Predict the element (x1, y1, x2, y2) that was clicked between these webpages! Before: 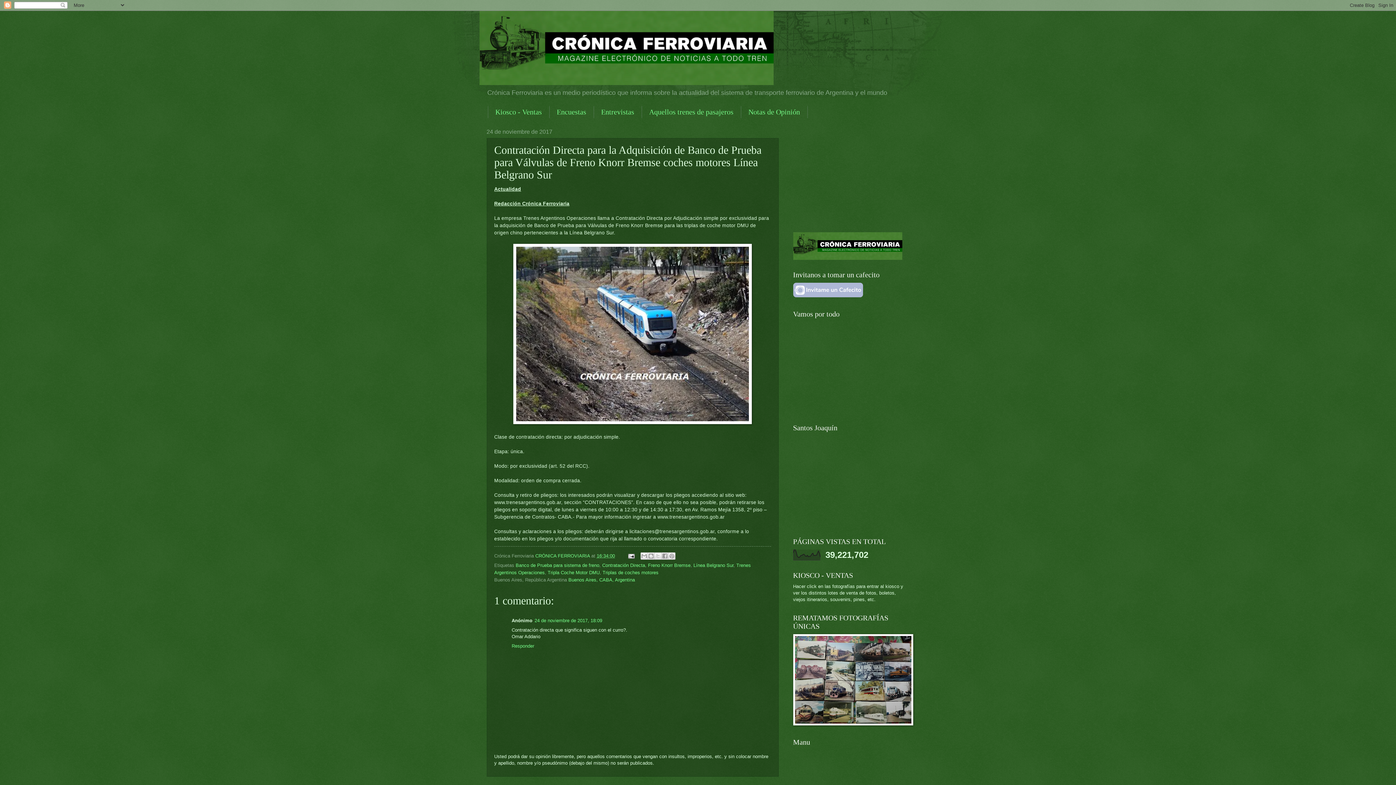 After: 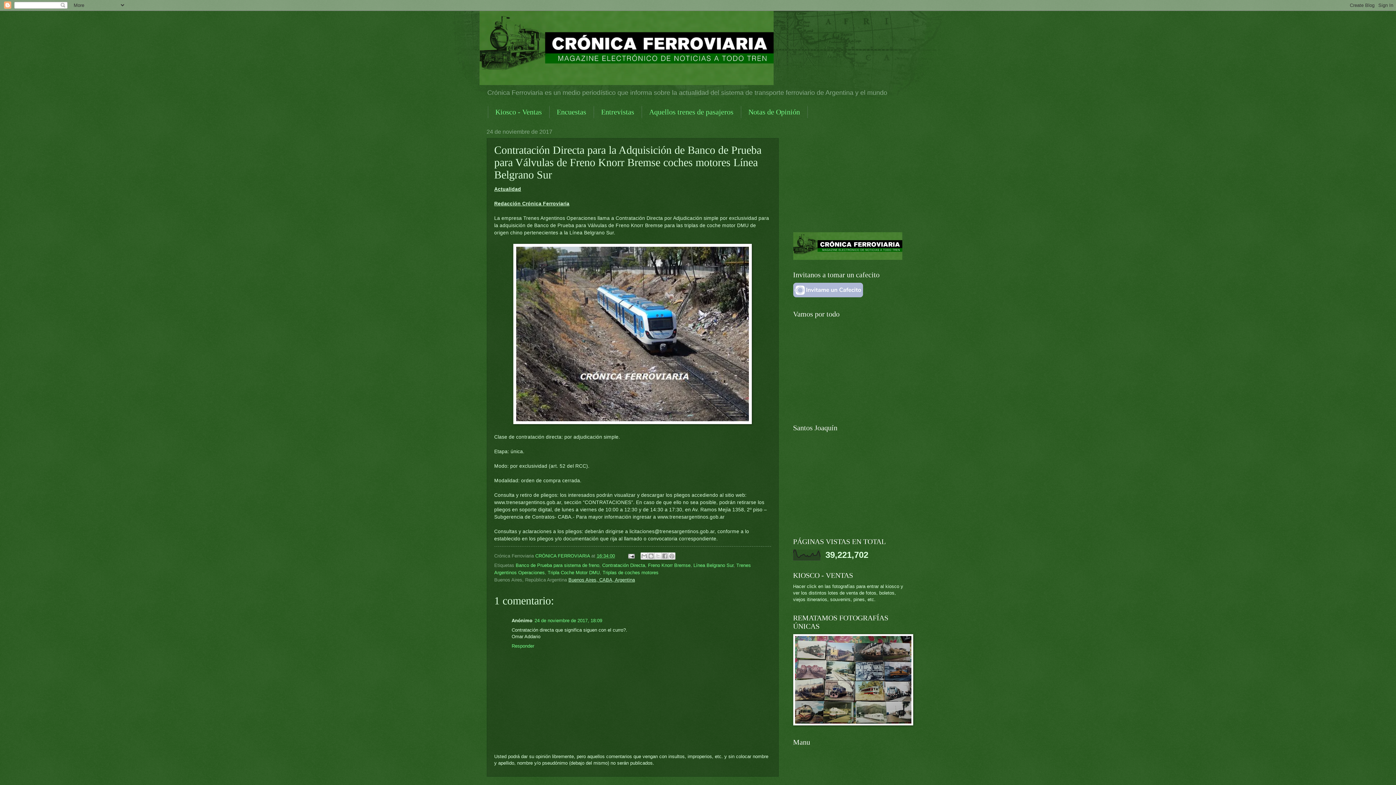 Action: label: Buenos Aires, CABA, Argentina bbox: (568, 577, 635, 583)